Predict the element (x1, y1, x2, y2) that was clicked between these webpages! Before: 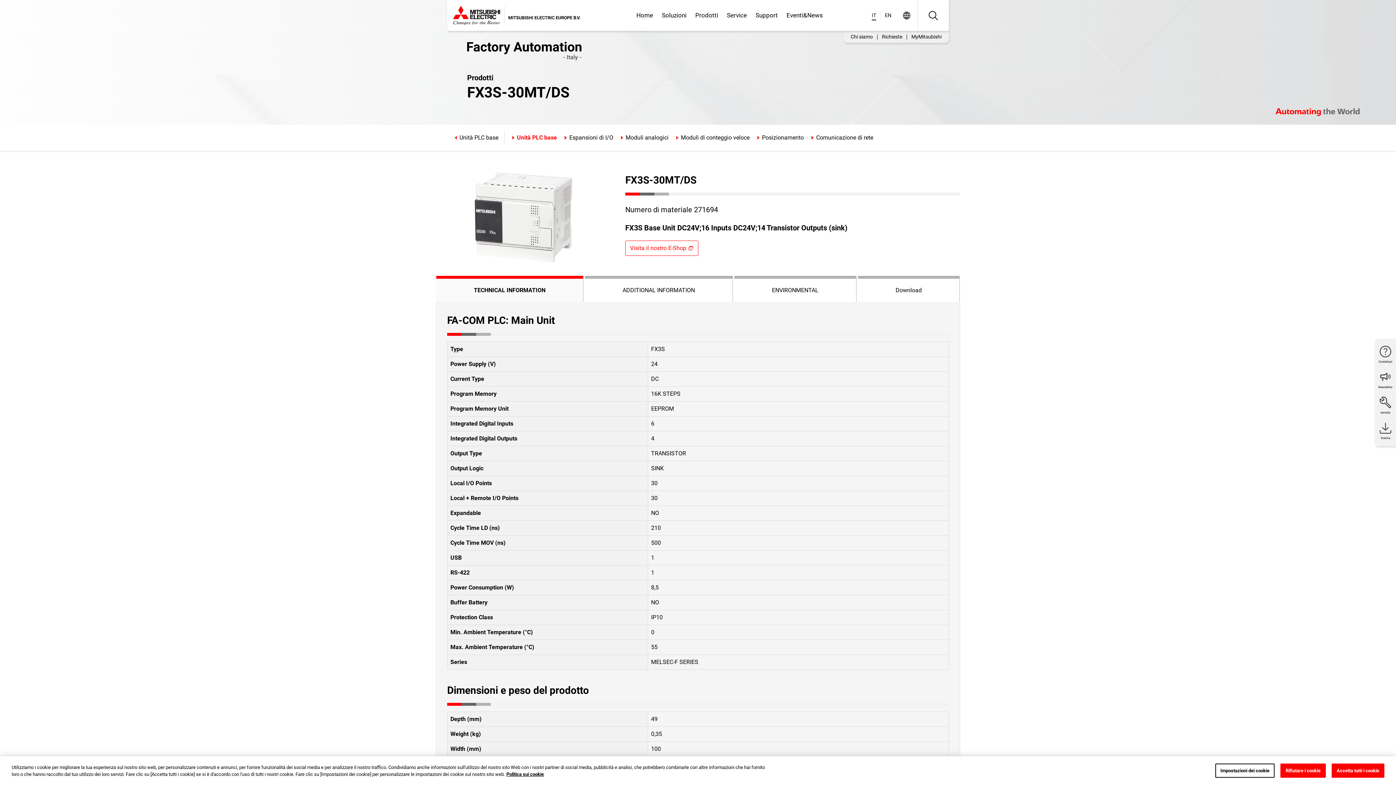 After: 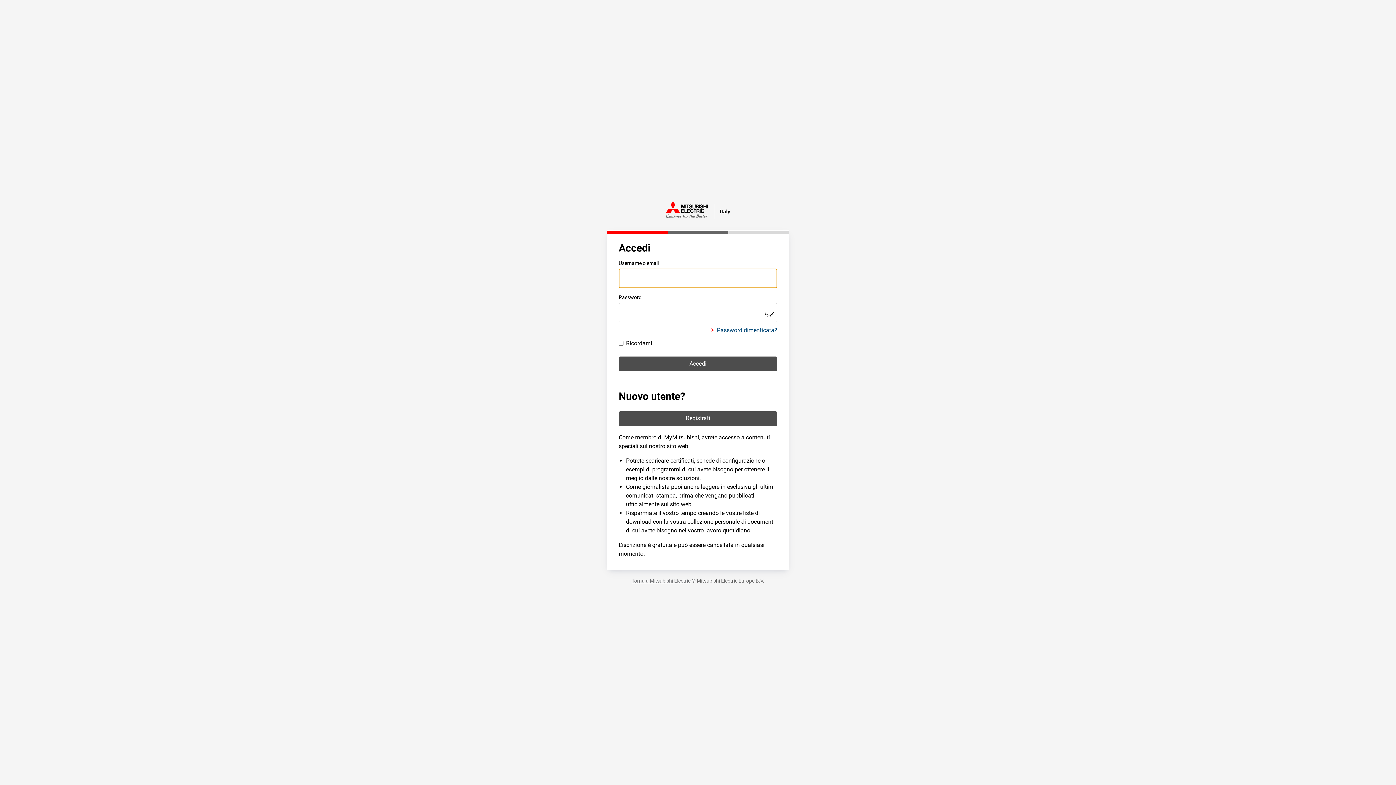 Action: label: MyMitsubishi bbox: (907, 33, 946, 40)